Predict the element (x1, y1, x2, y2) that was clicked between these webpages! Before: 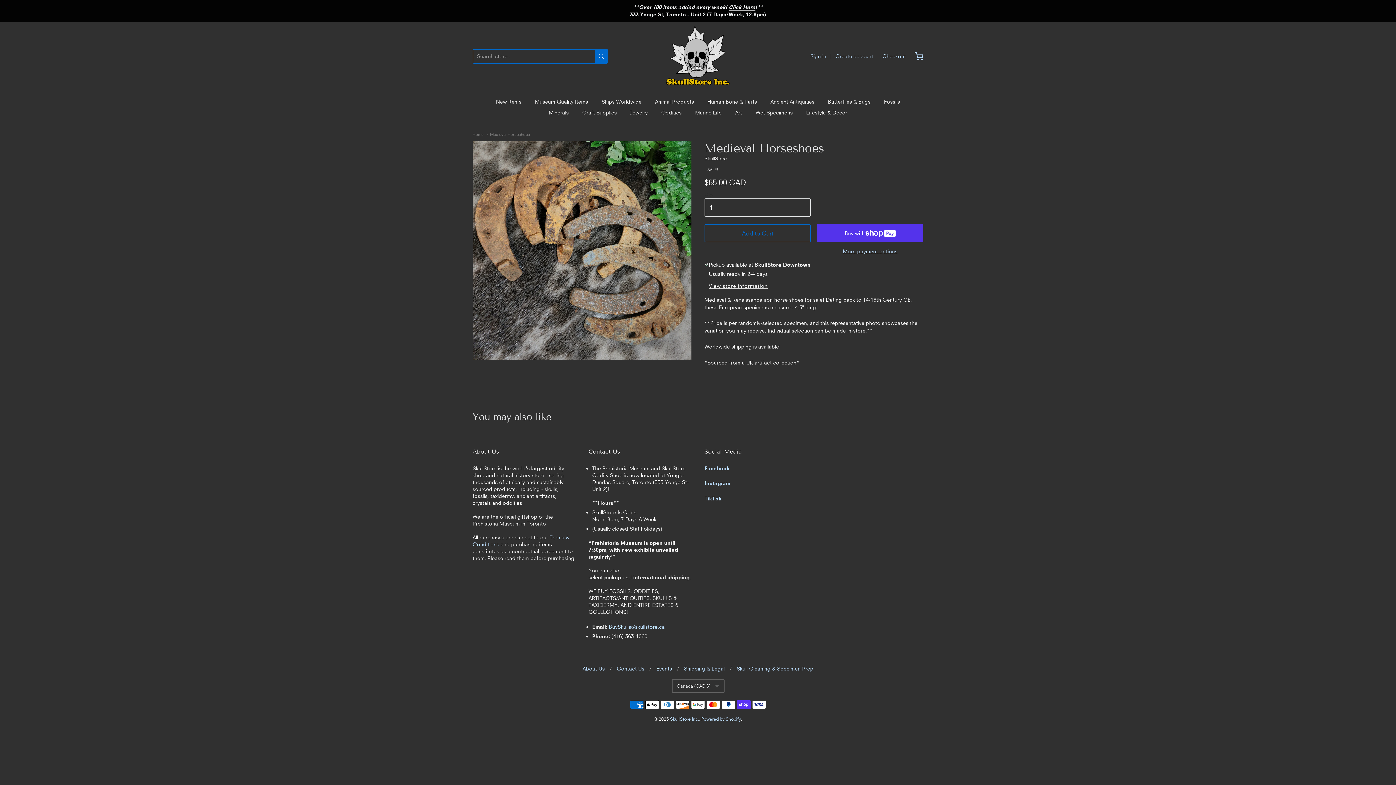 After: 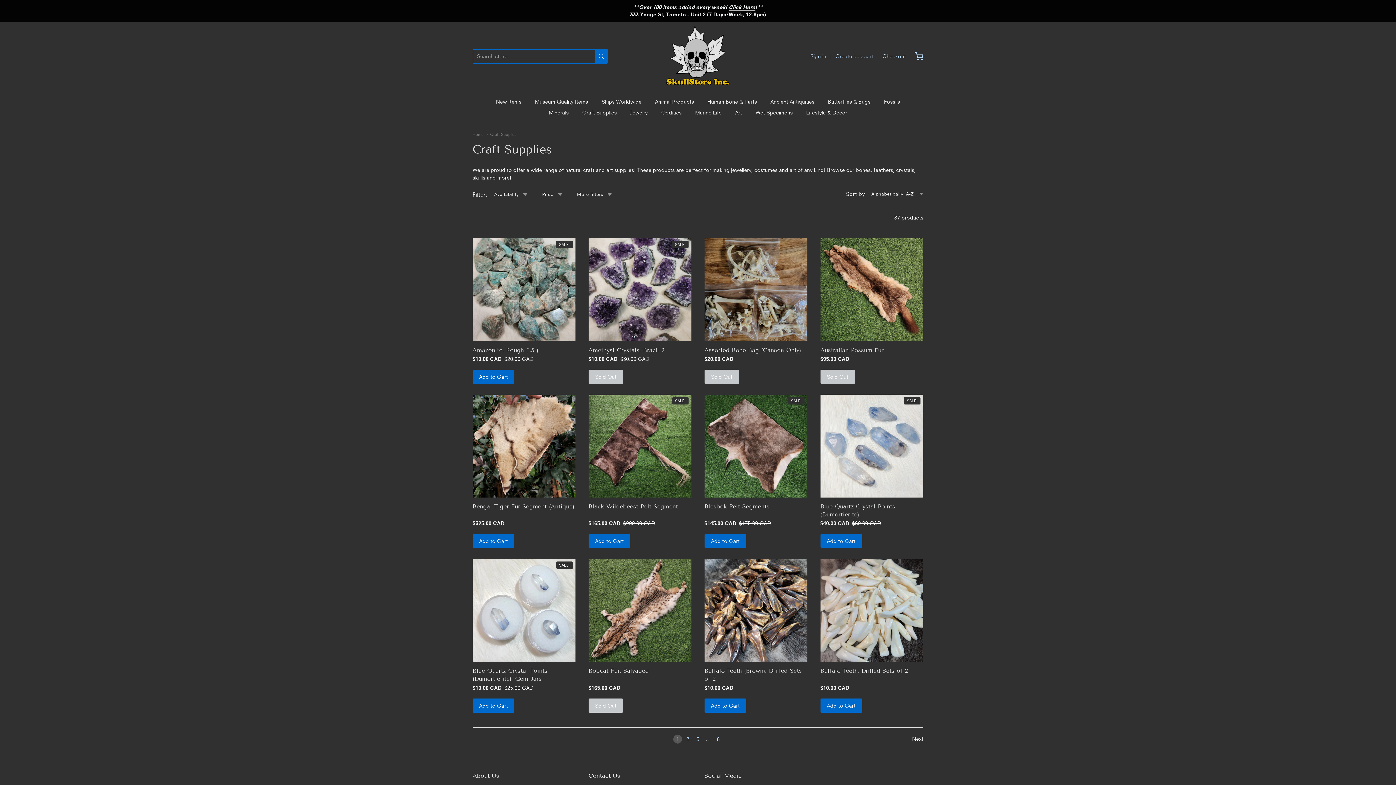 Action: bbox: (582, 107, 616, 118) label: Craft Supplies